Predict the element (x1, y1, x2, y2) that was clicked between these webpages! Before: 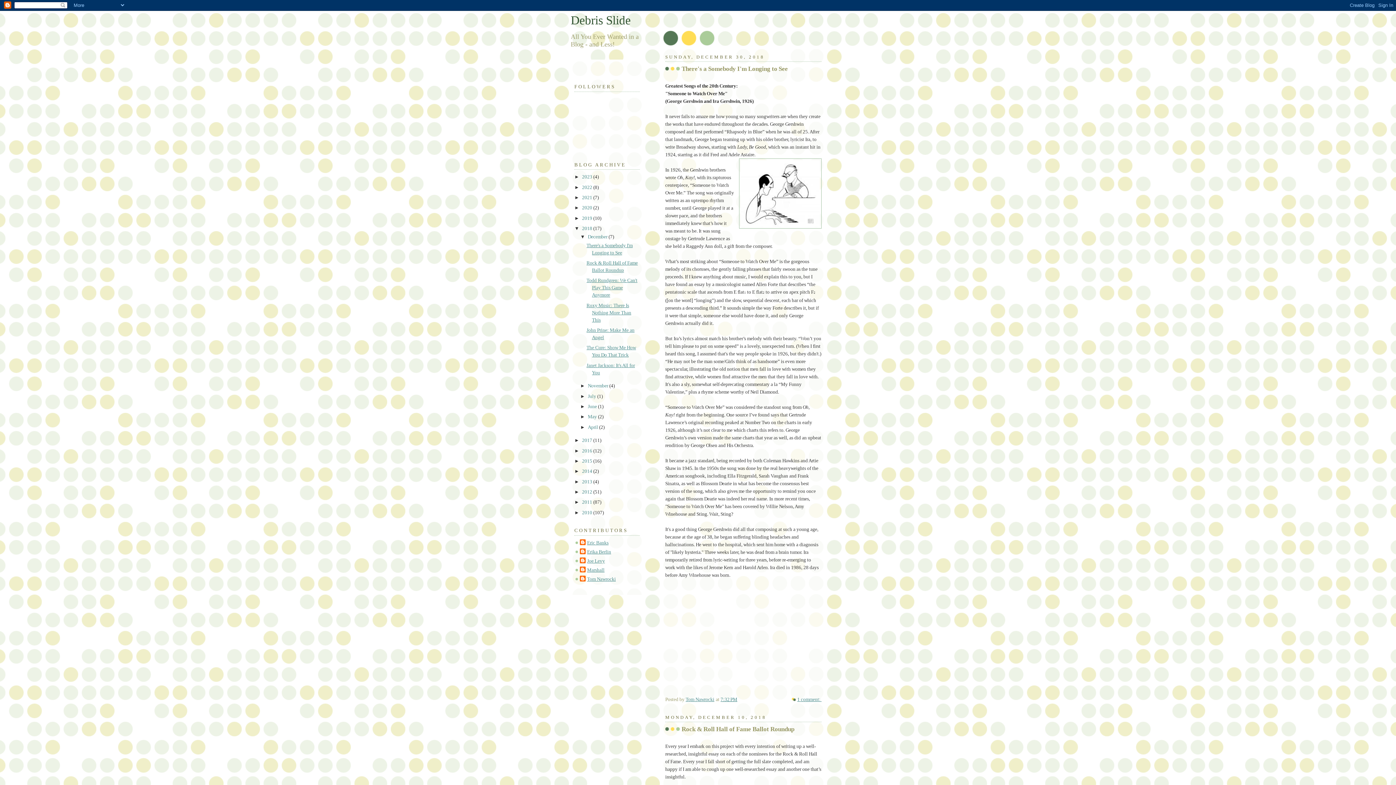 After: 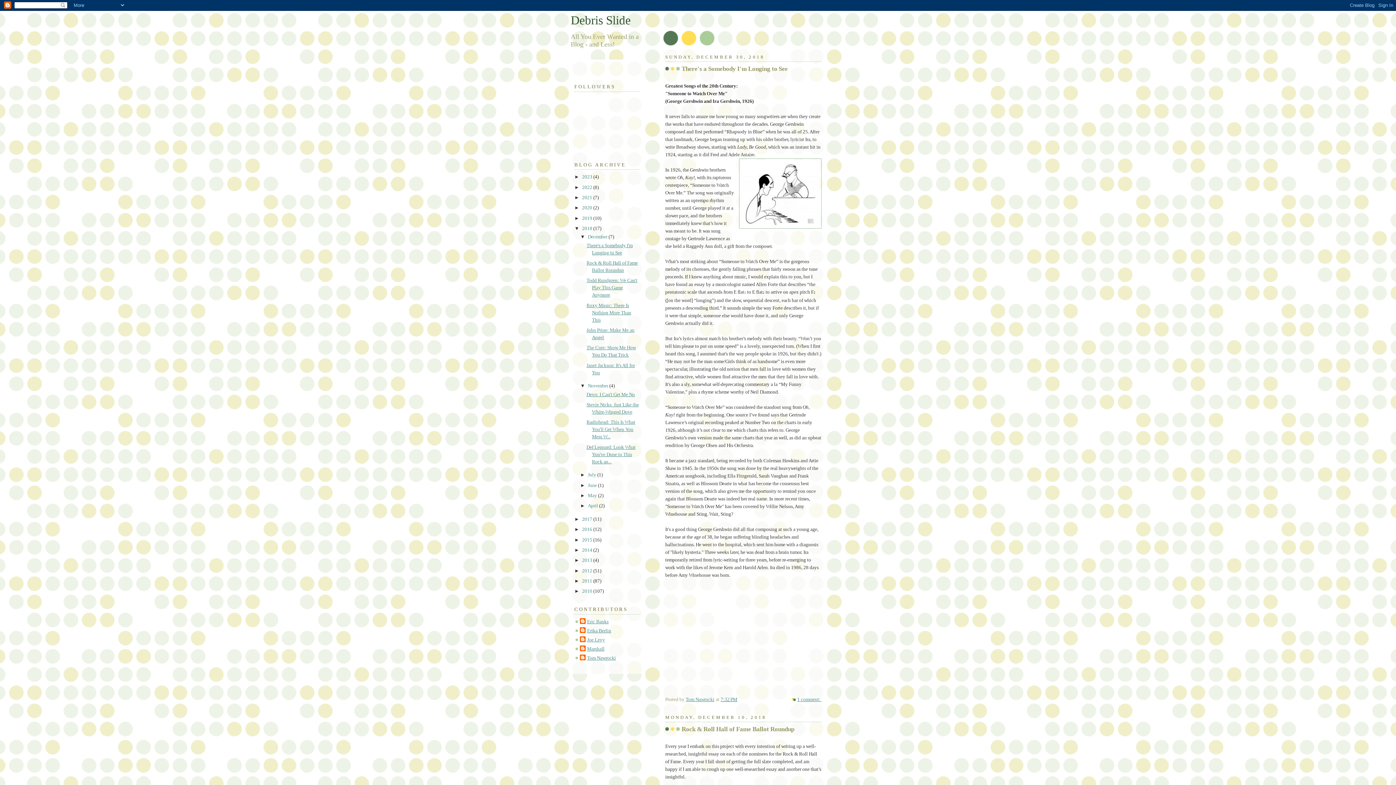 Action: bbox: (580, 383, 588, 388) label: ►  